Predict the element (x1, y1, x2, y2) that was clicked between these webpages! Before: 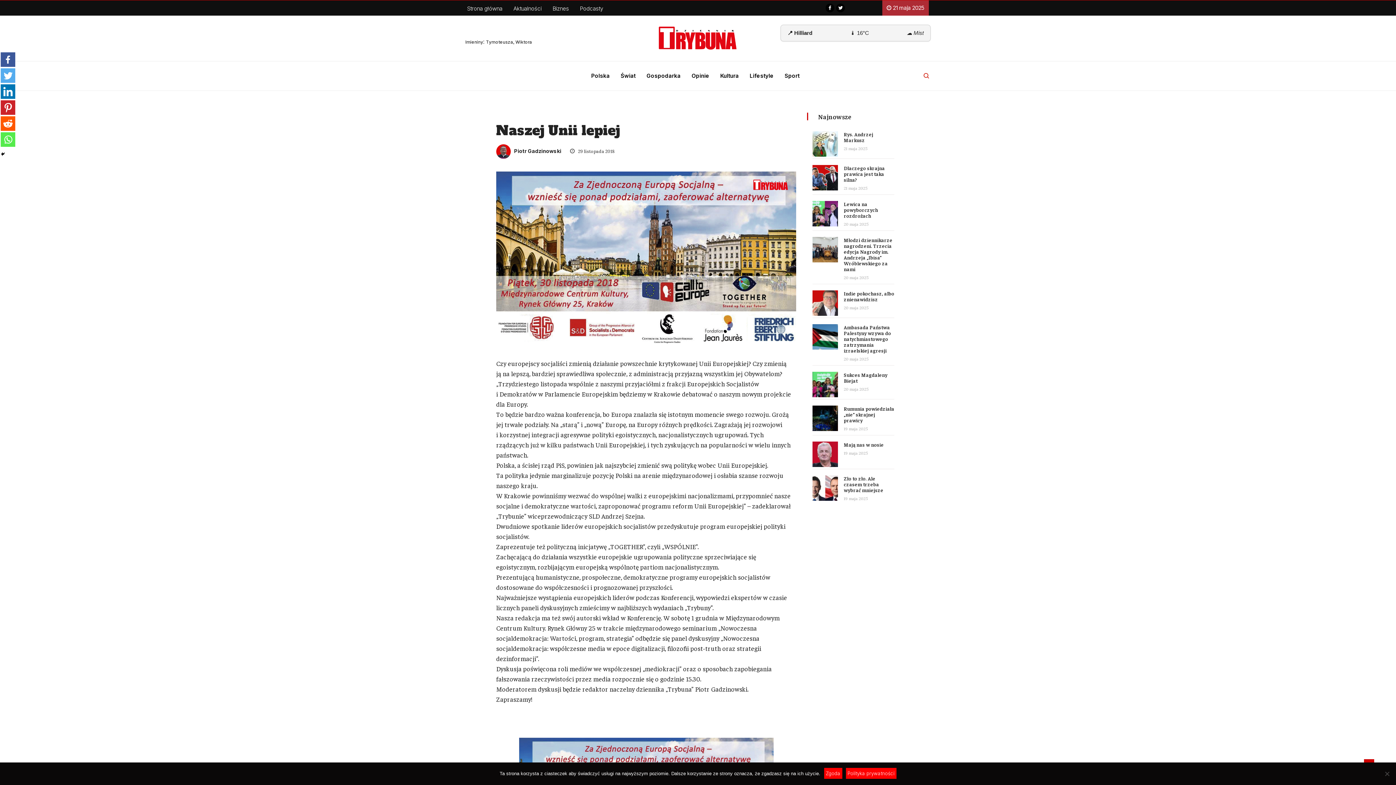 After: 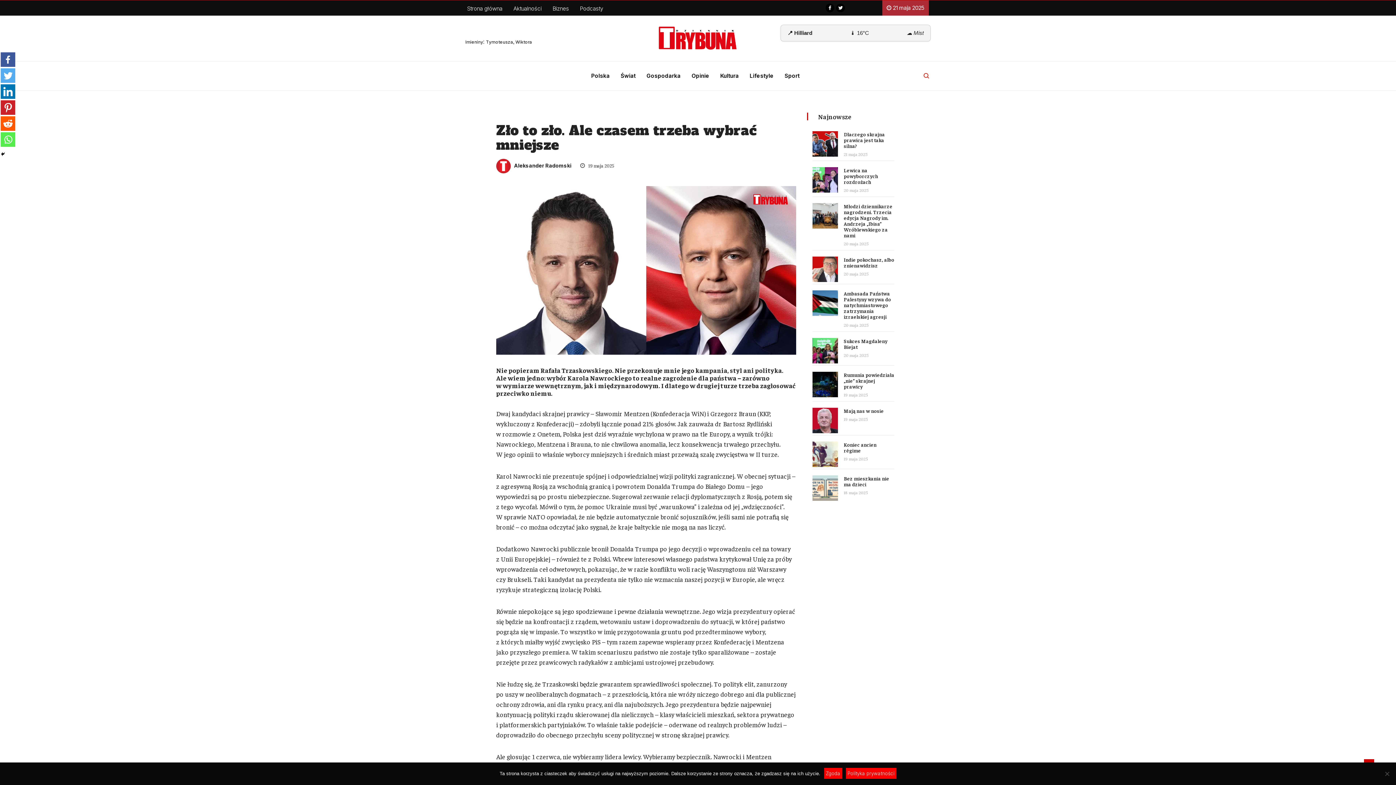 Action: bbox: (812, 475, 838, 501)